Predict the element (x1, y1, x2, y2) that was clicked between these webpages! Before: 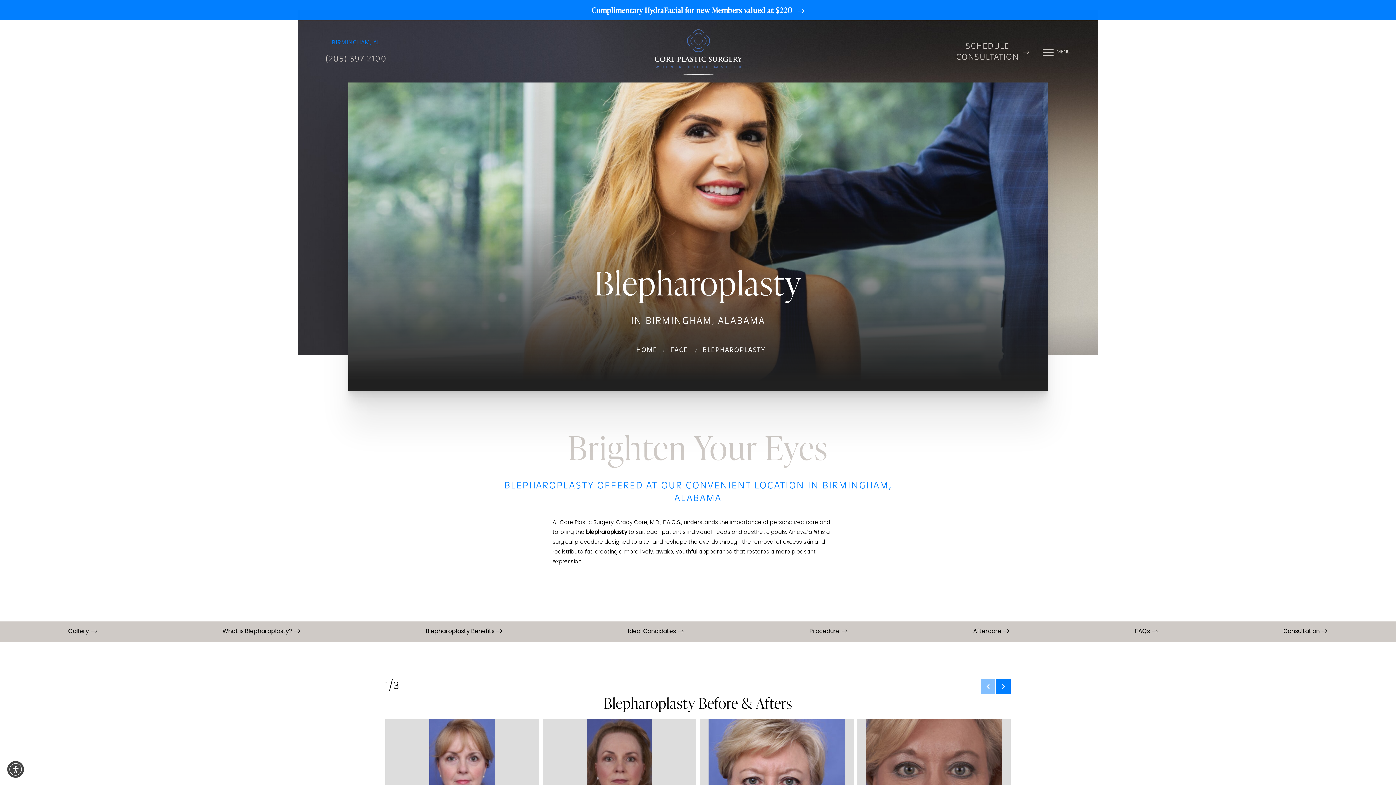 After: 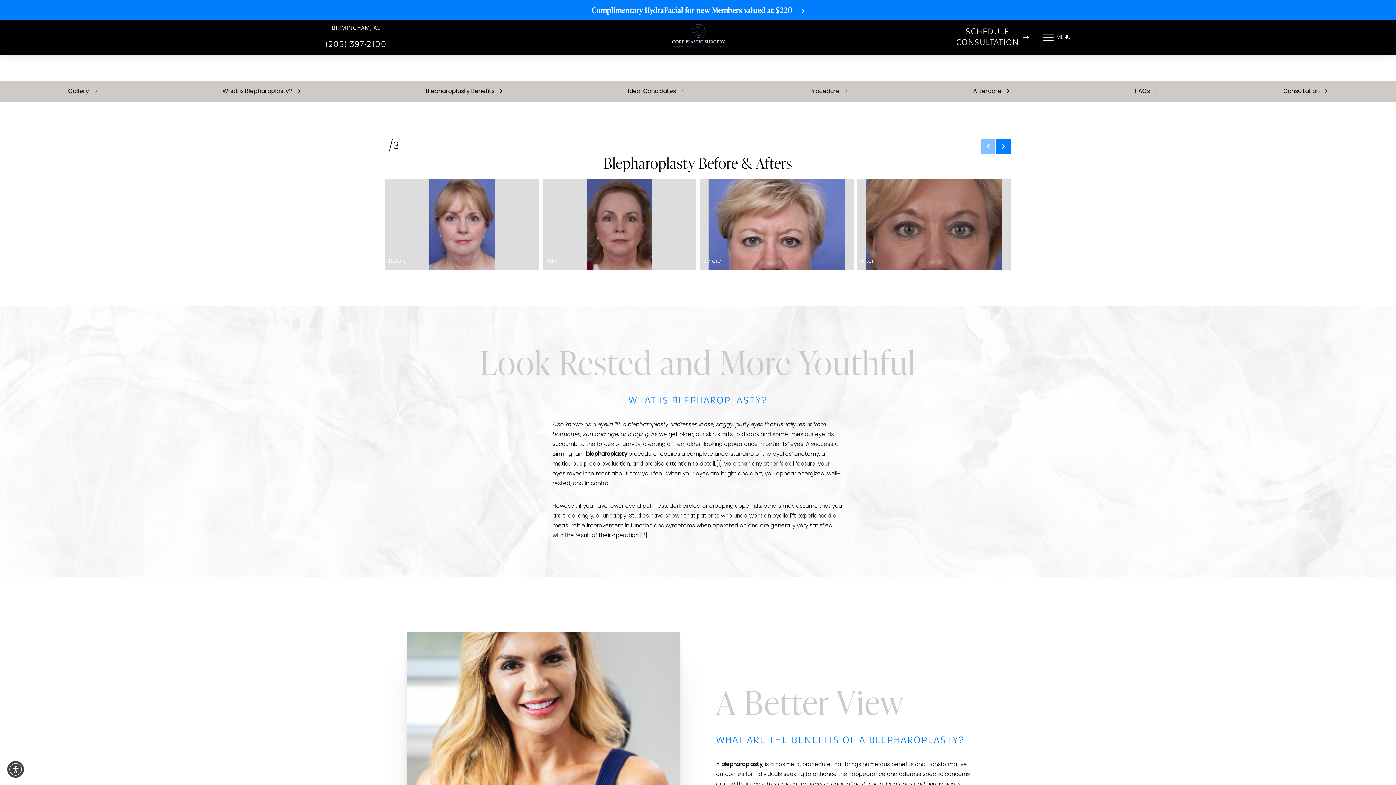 Action: bbox: (68, 627, 96, 637) label: Gallery 